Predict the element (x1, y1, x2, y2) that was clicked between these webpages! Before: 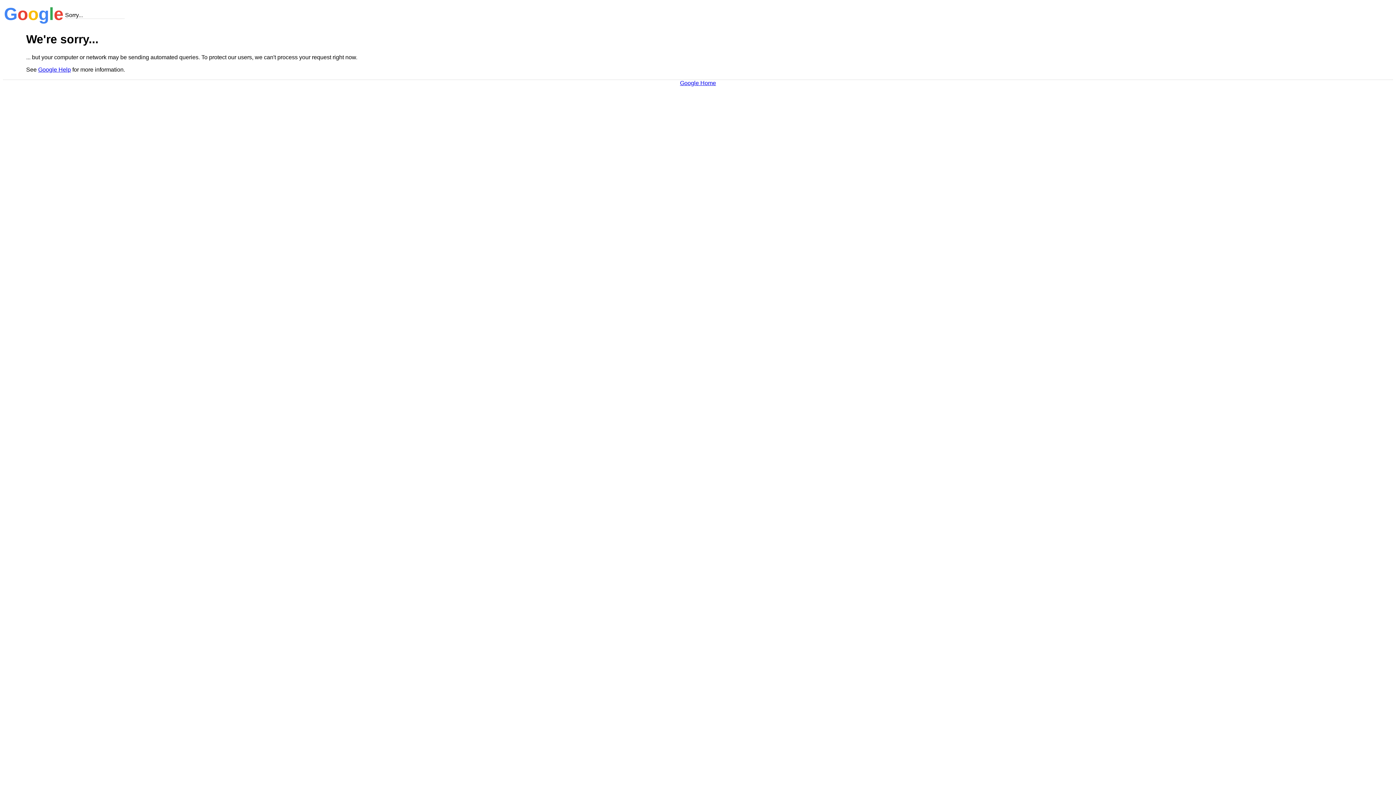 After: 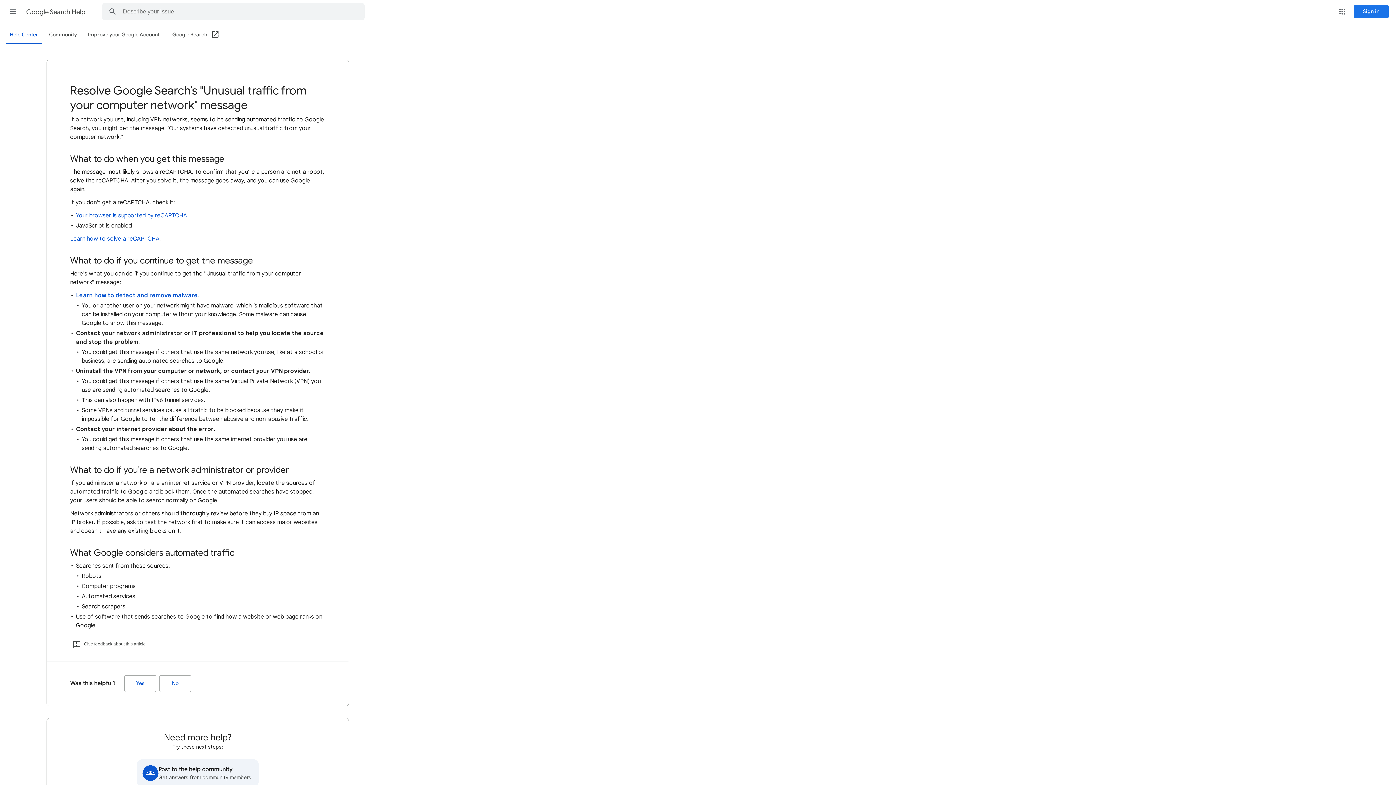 Action: bbox: (38, 66, 70, 72) label: Google Help